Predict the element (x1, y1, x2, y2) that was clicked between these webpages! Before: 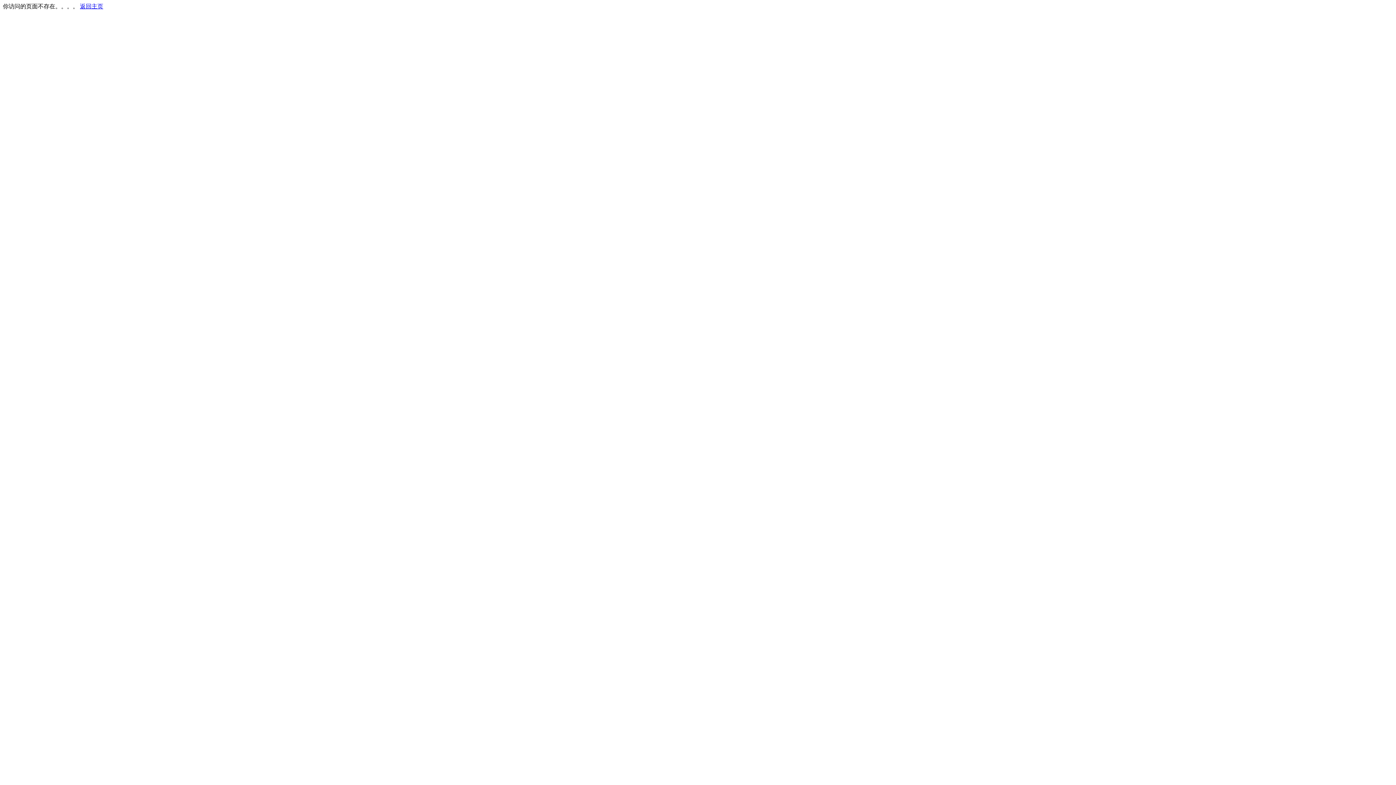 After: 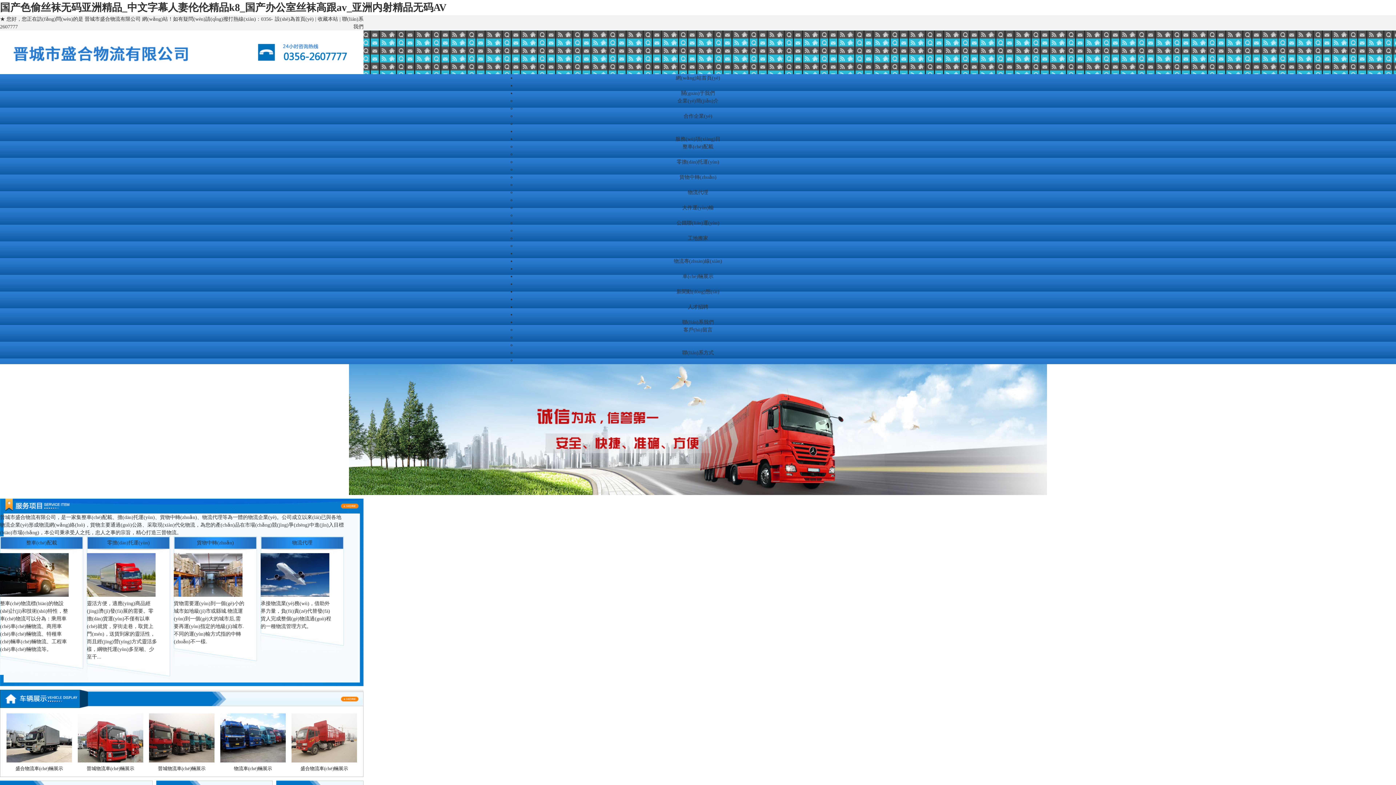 Action: label: 返回主页 bbox: (80, 3, 103, 9)